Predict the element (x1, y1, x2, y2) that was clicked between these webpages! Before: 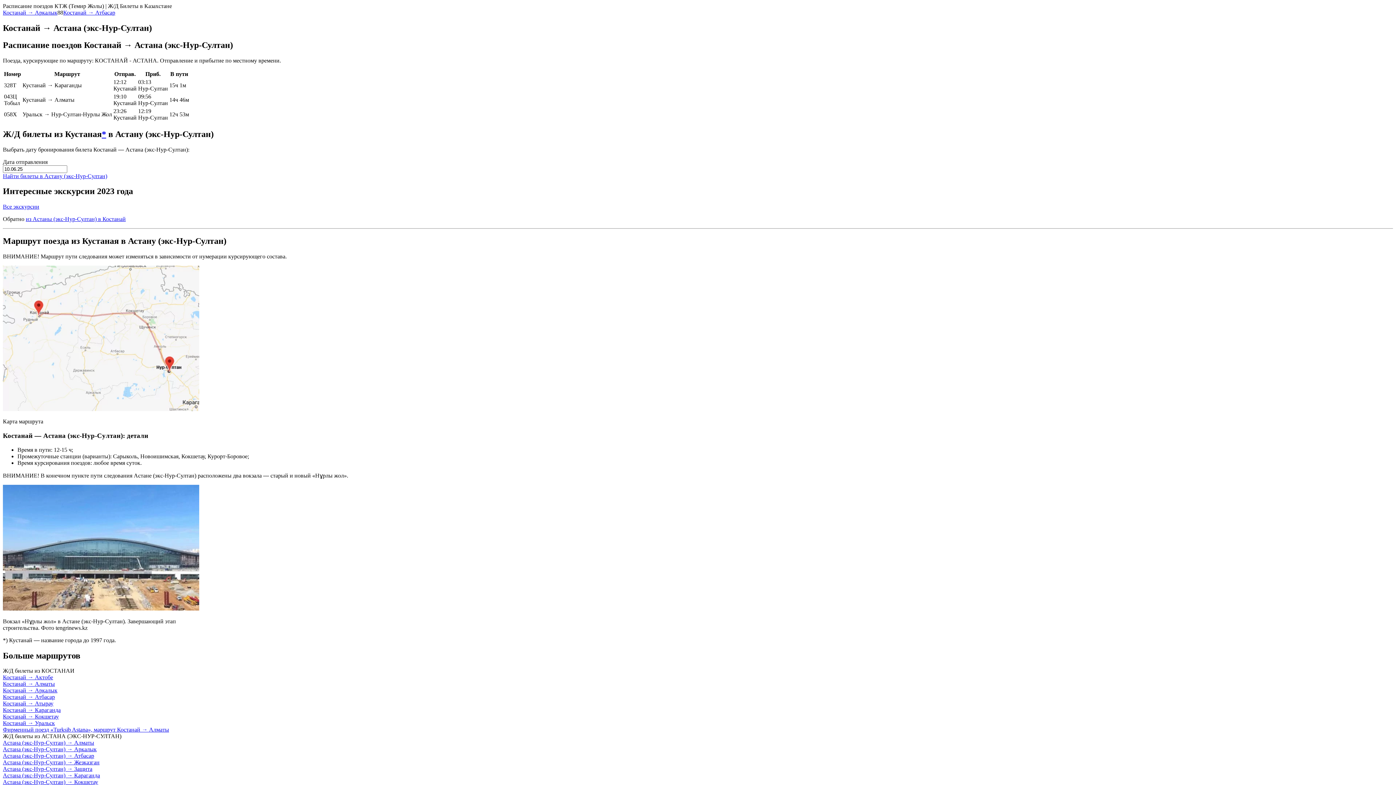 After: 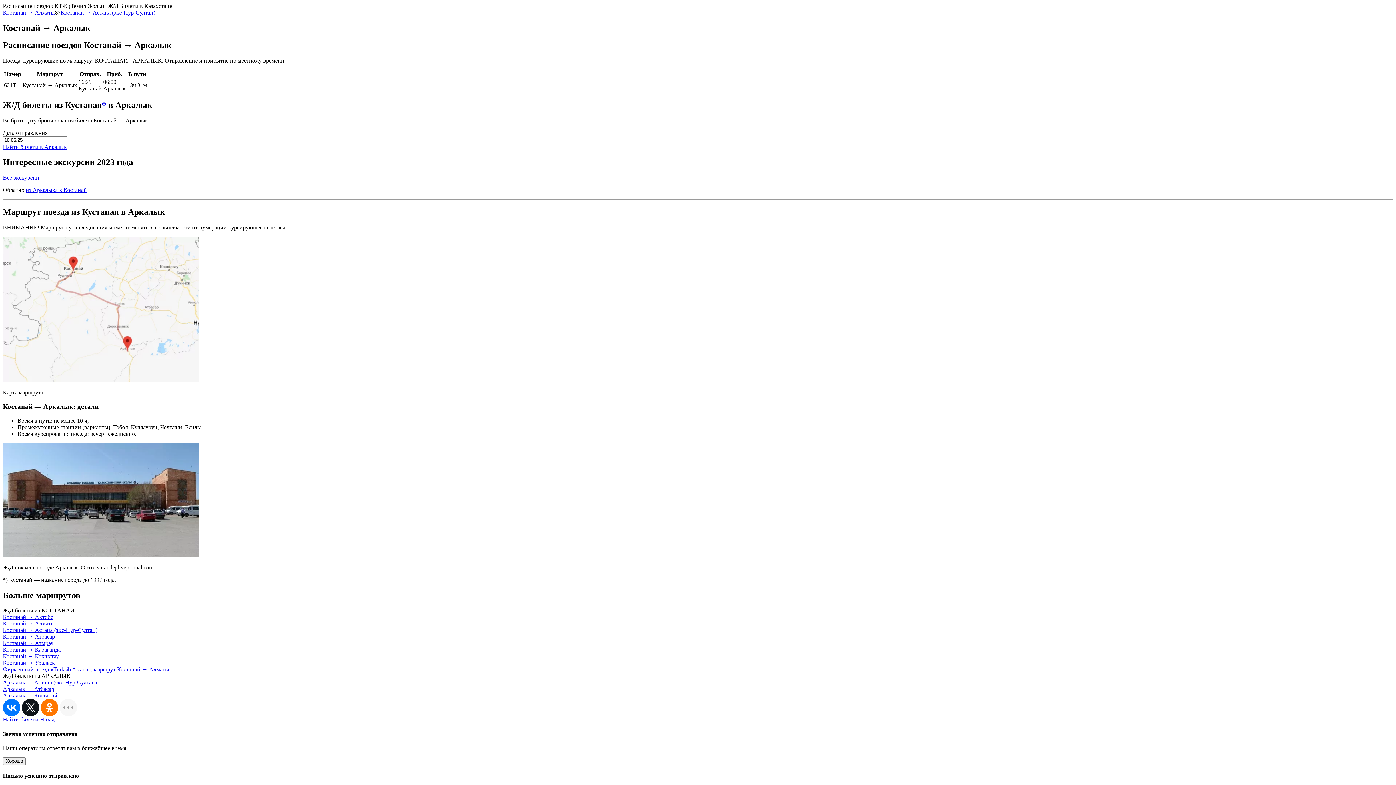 Action: label: Костанай → Аркалык bbox: (2, 687, 57, 693)